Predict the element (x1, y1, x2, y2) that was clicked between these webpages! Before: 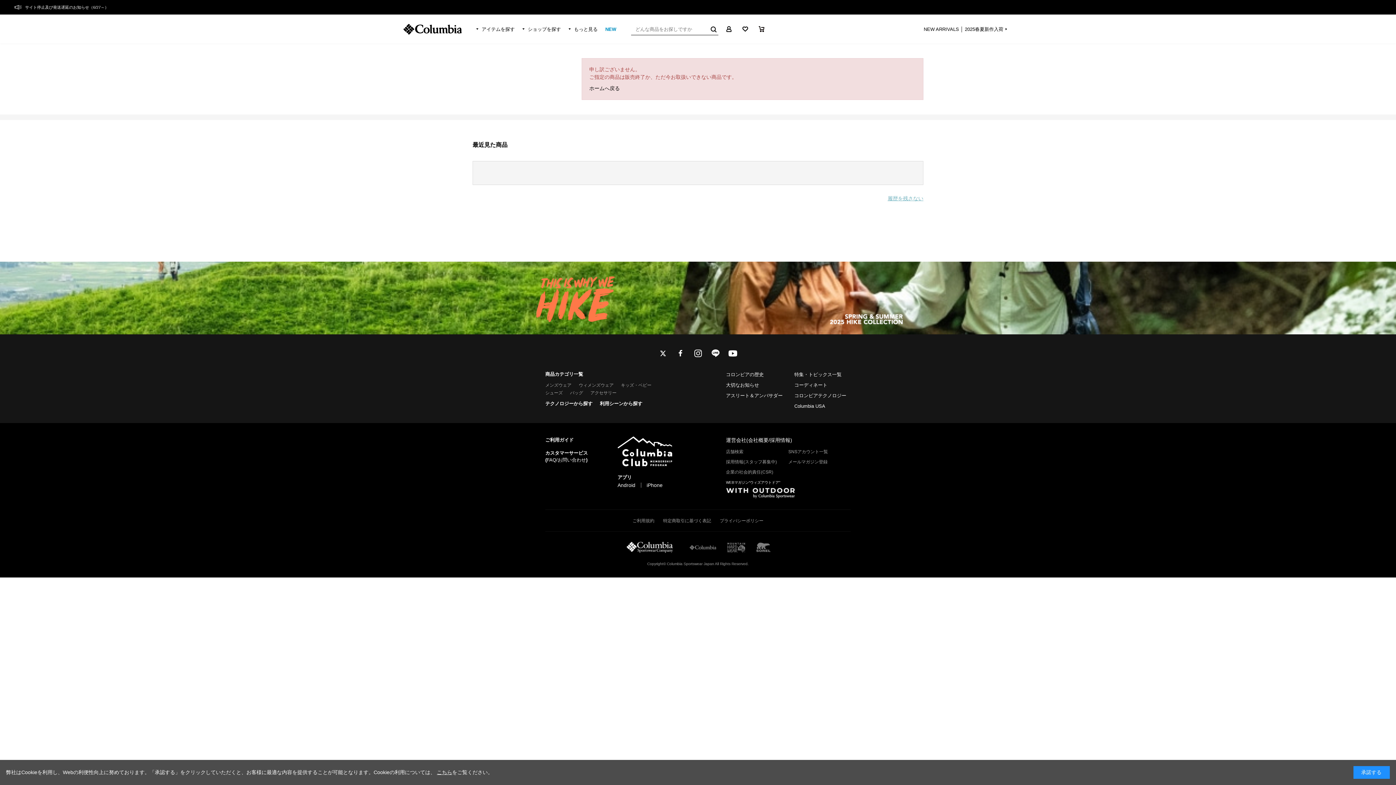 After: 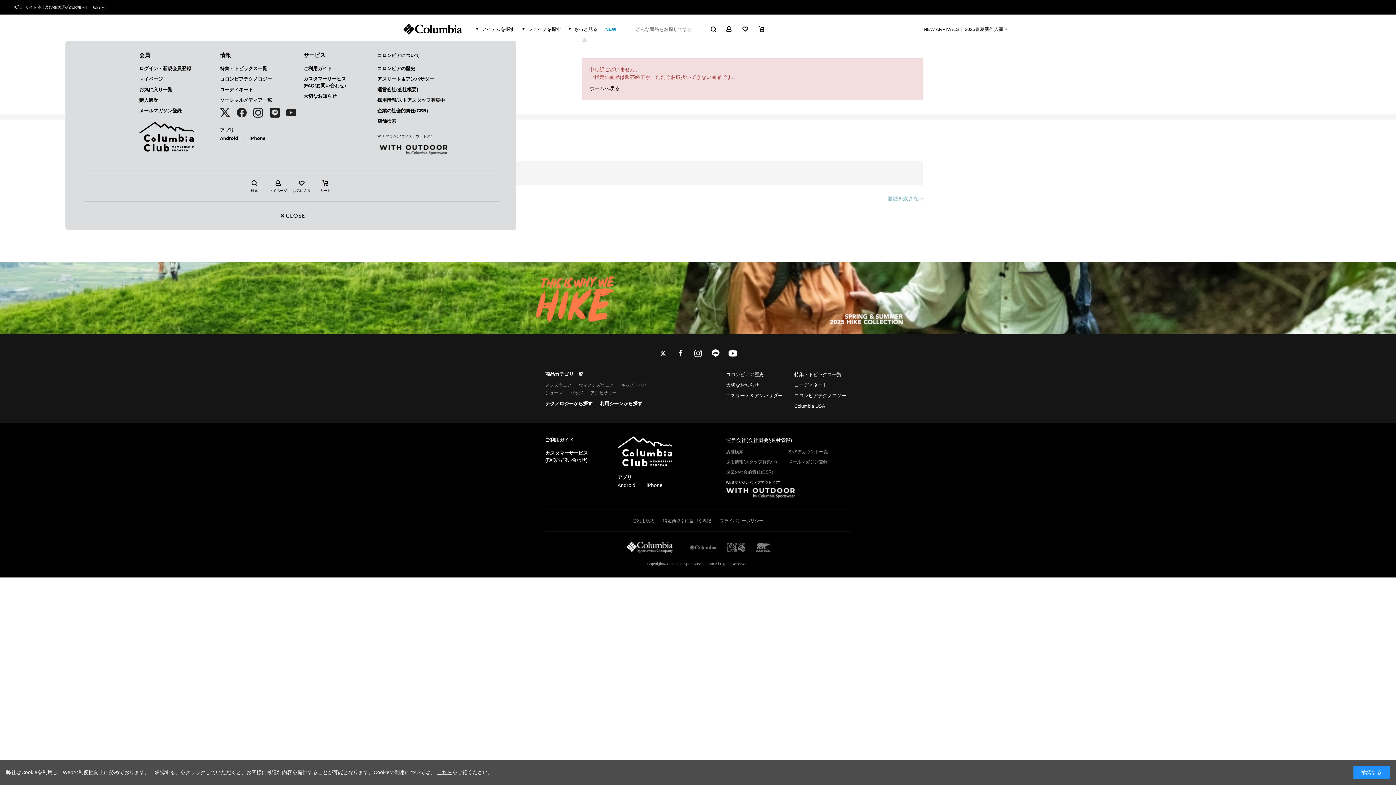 Action: bbox: (568, 19, 597, 38) label: もっと見る